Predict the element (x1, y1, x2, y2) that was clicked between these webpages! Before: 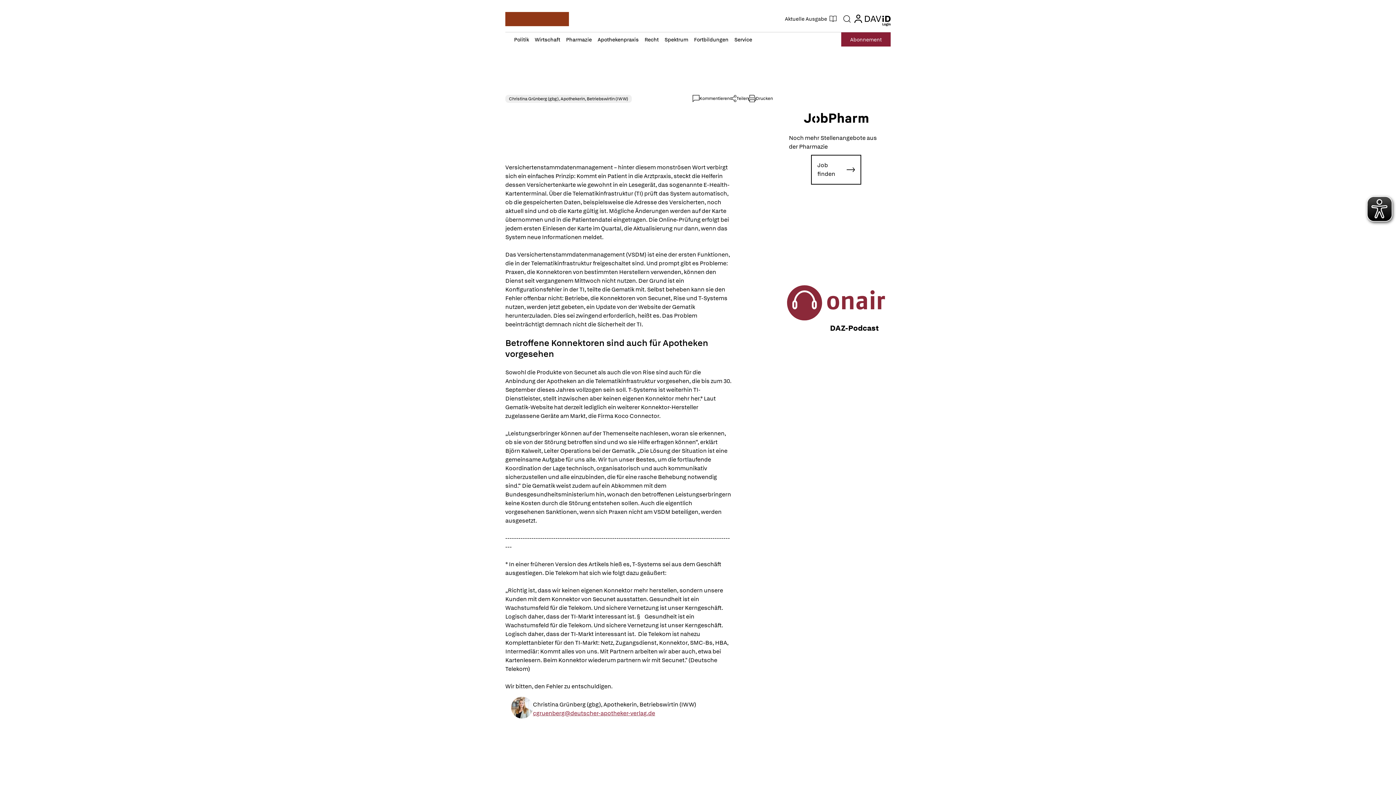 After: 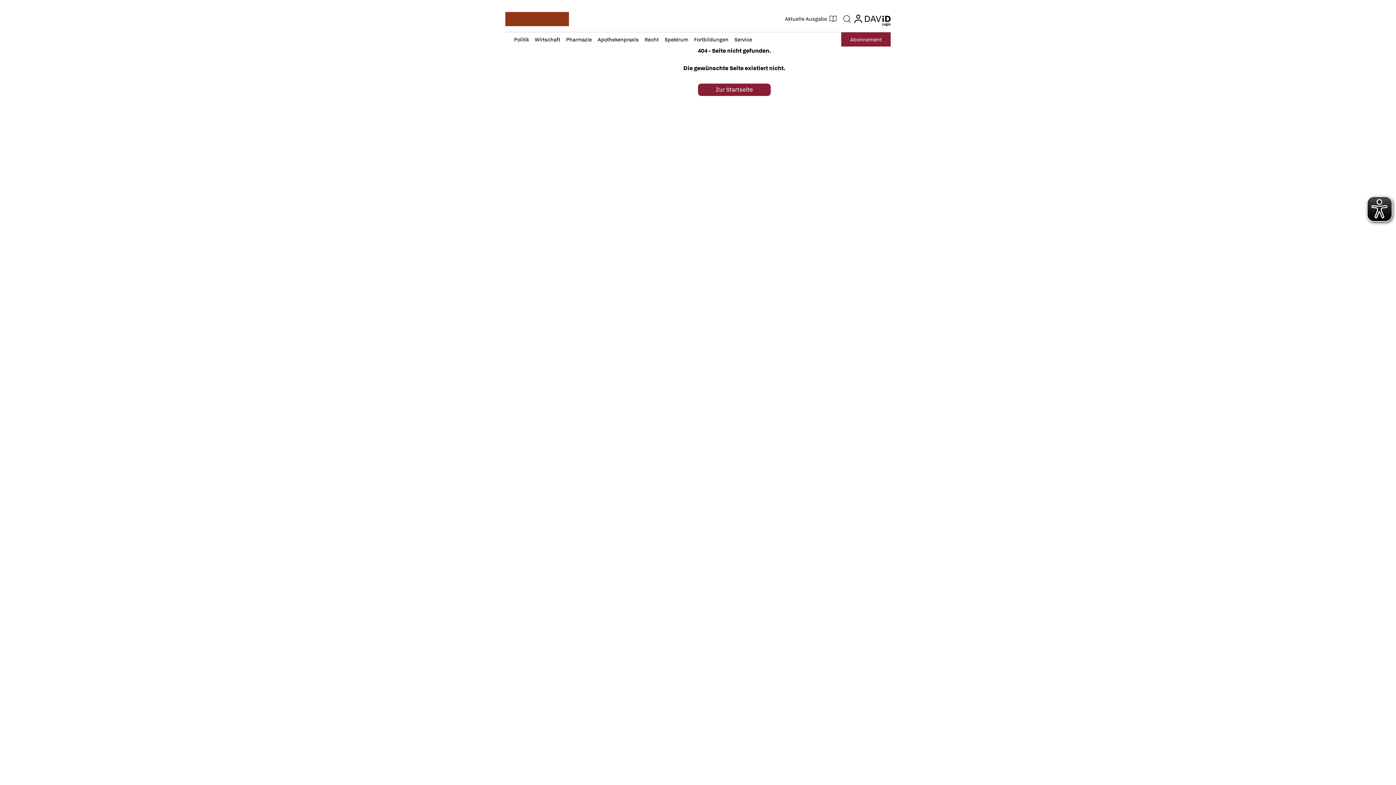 Action: label: Christina Grünberg (gbg), Apothekerin, Betriebswirtin (IWW) bbox: (509, 96, 628, 101)